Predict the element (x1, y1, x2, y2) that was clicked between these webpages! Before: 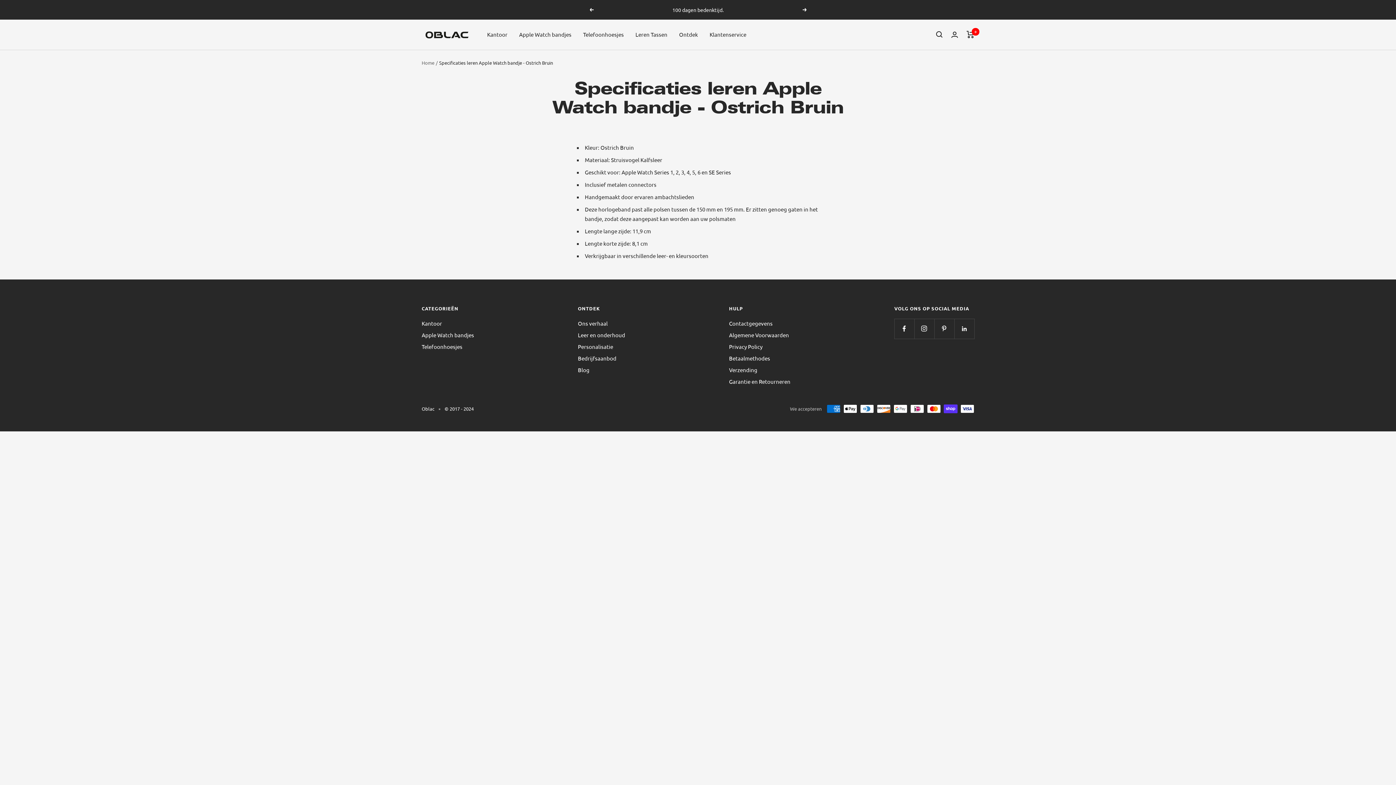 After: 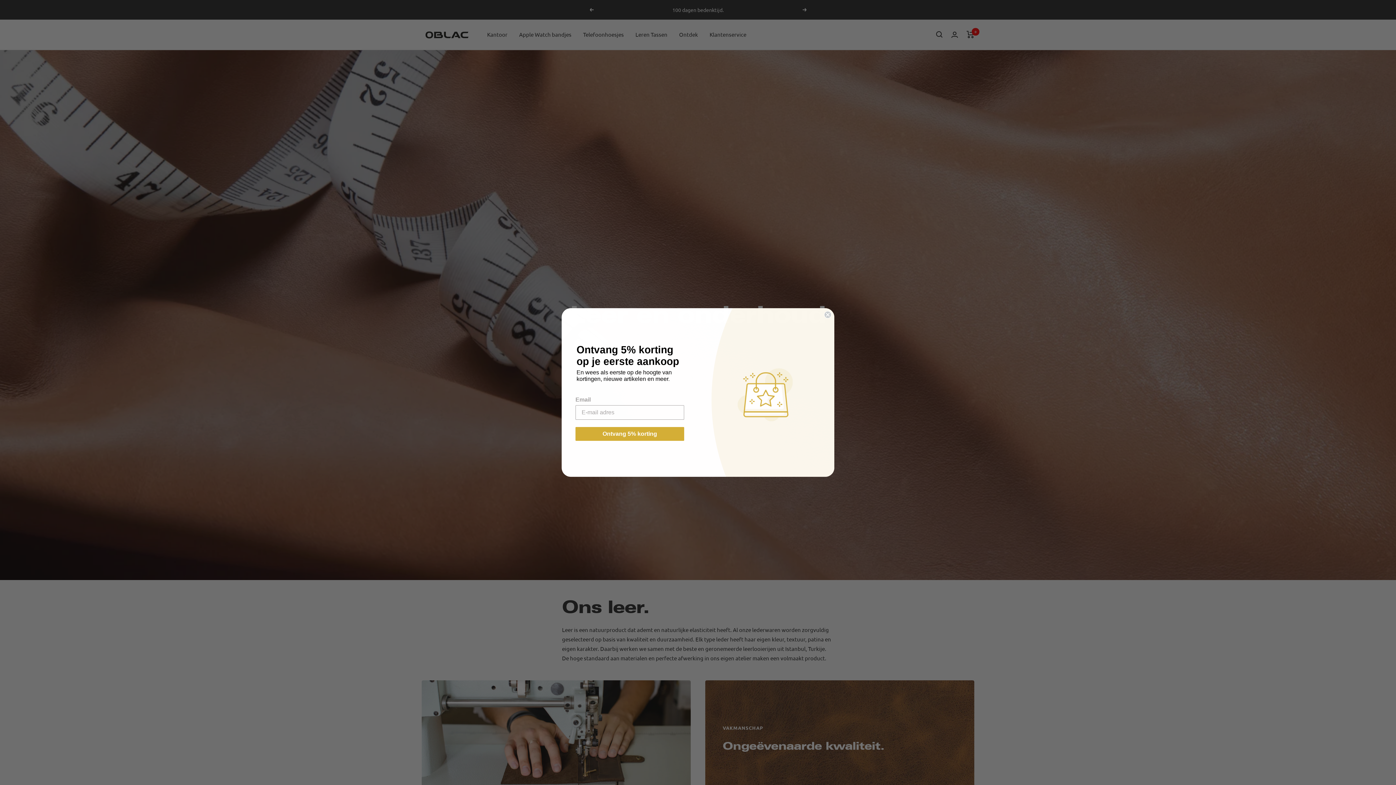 Action: label: Leer en onderhoud bbox: (578, 330, 625, 339)